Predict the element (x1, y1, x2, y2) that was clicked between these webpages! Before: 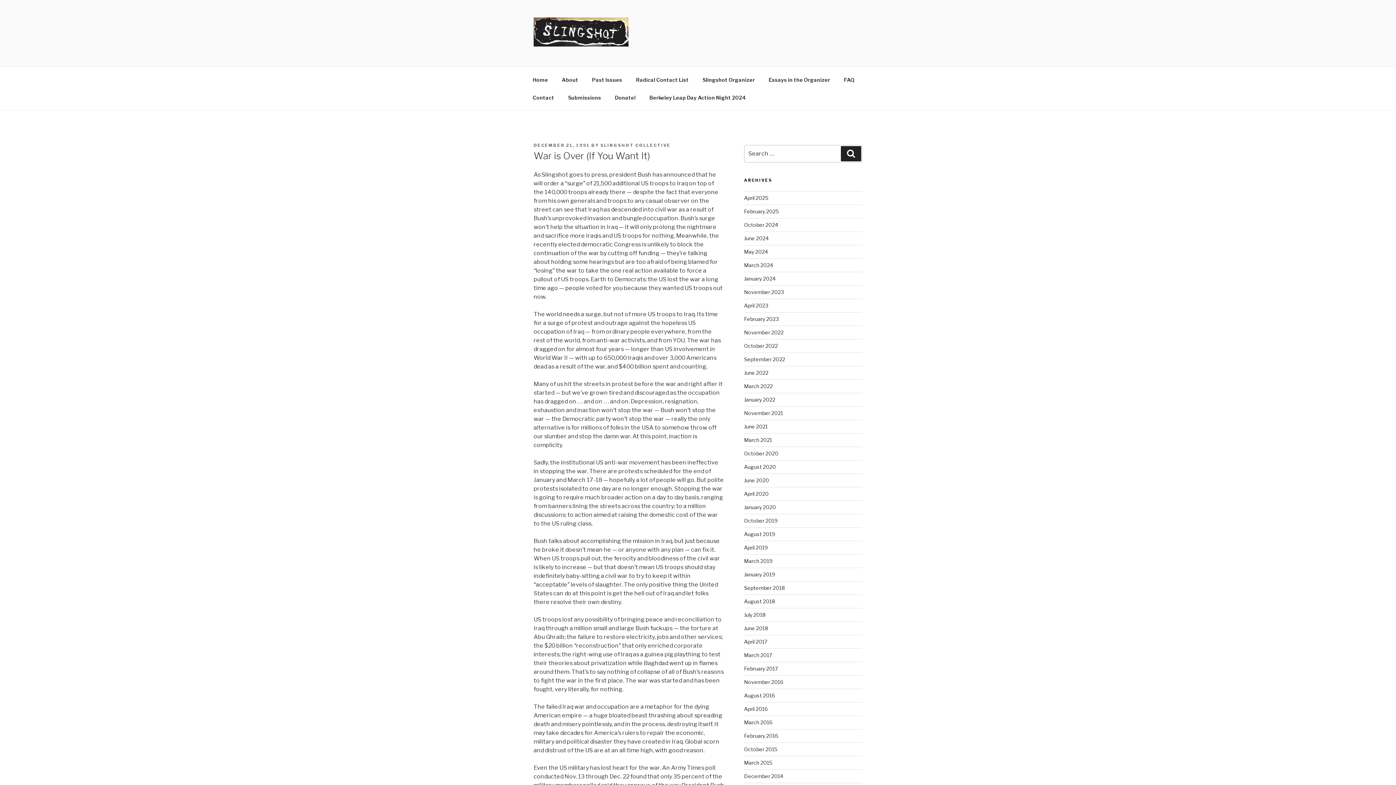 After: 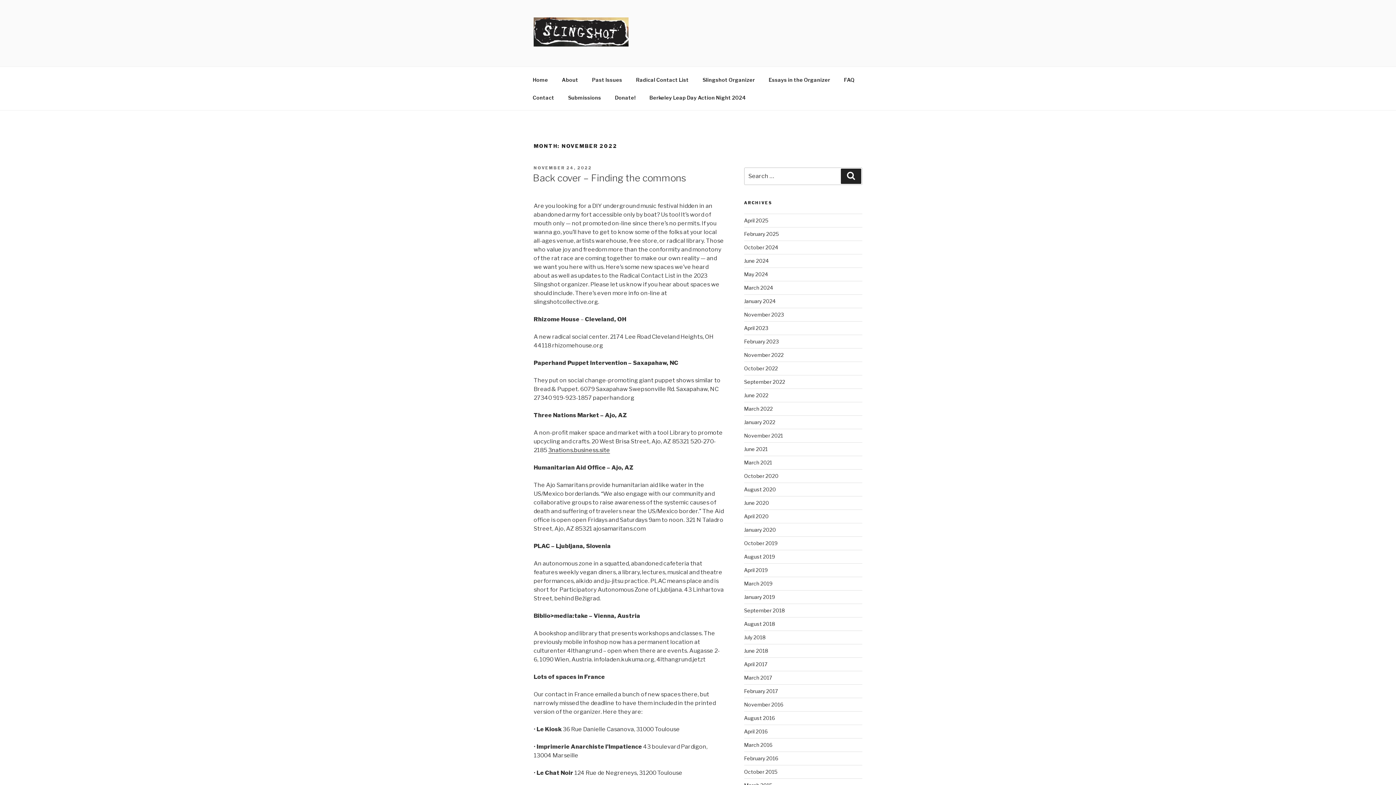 Action: label: November 2022 bbox: (744, 329, 783, 335)